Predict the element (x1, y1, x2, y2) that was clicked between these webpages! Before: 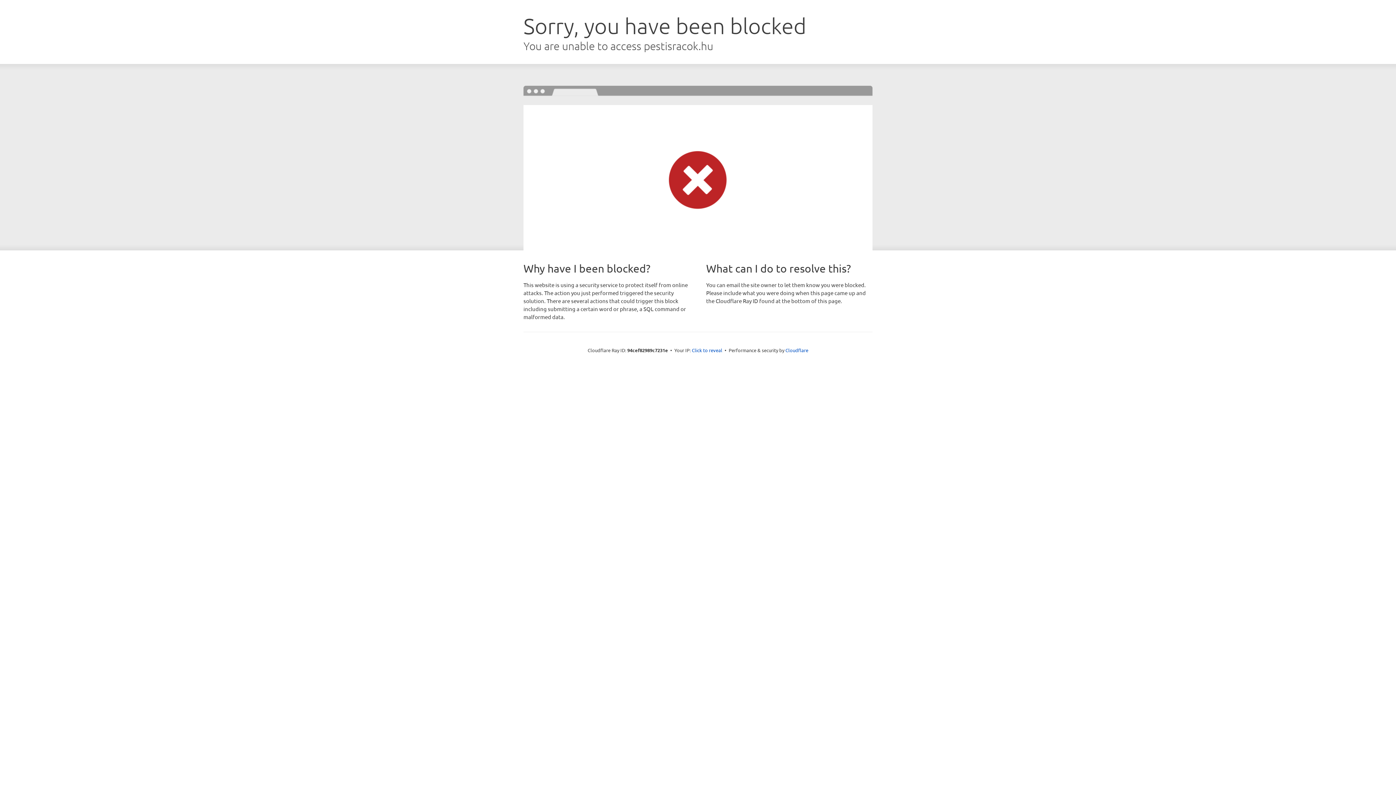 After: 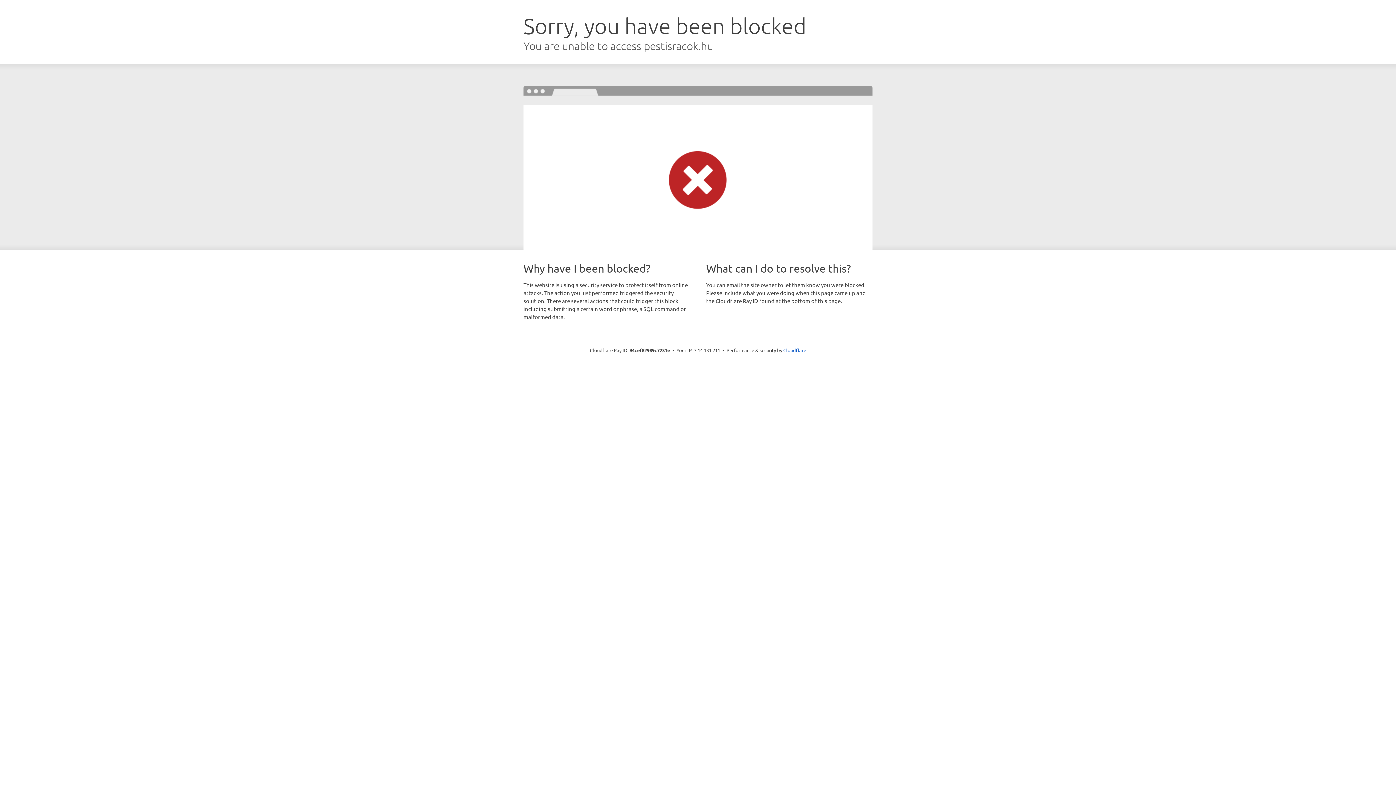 Action: bbox: (692, 346, 722, 353) label: Click to reveal